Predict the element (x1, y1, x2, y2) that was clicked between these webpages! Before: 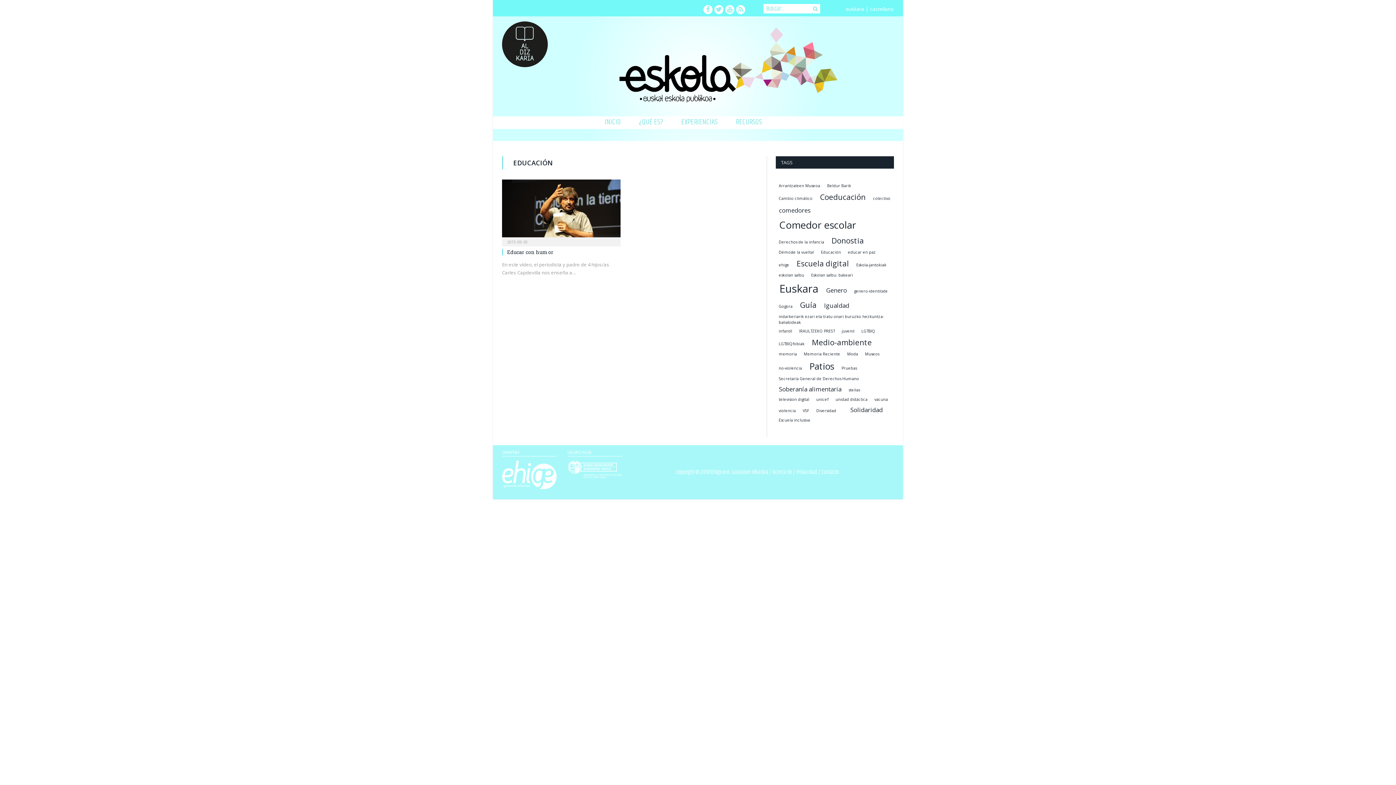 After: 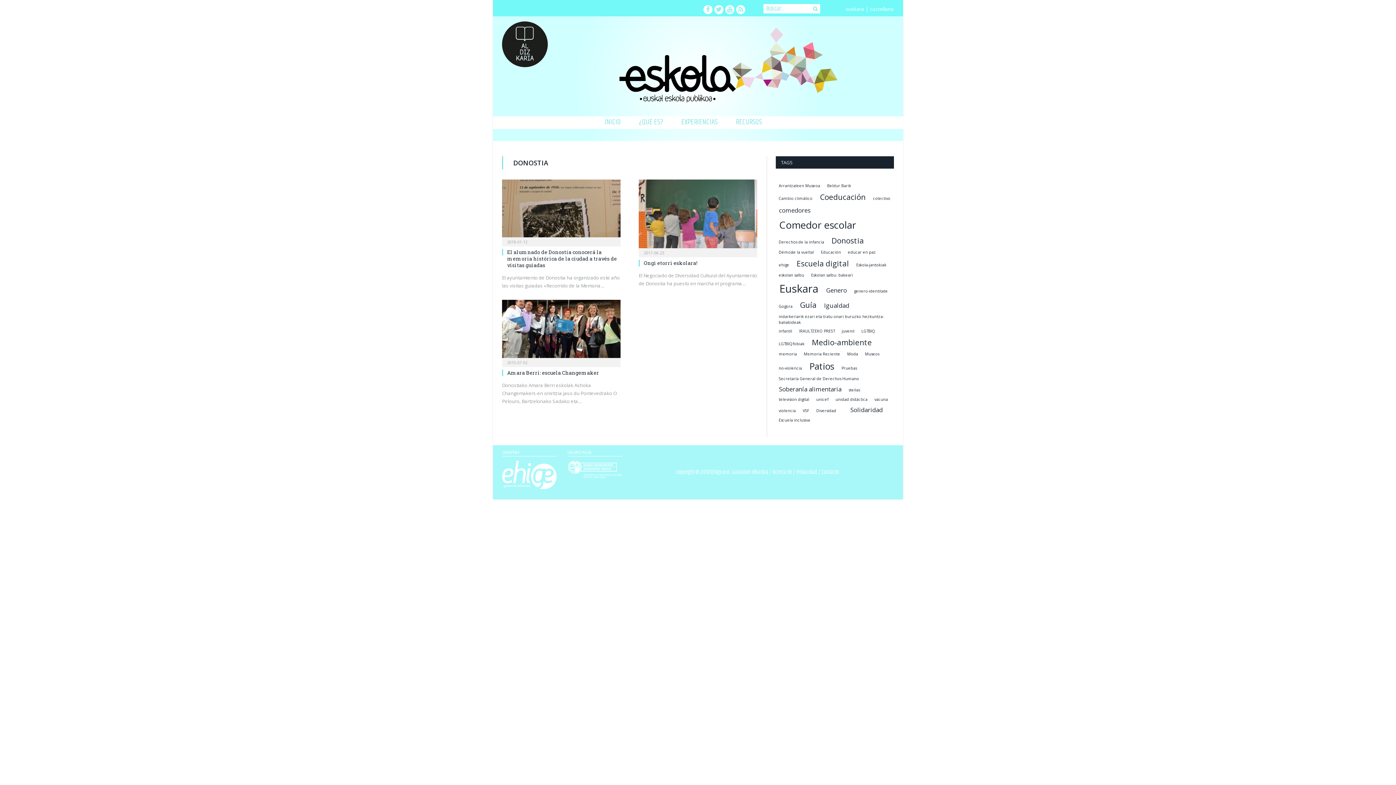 Action: bbox: (829, 234, 866, 247) label: Donostia (3 elementos)